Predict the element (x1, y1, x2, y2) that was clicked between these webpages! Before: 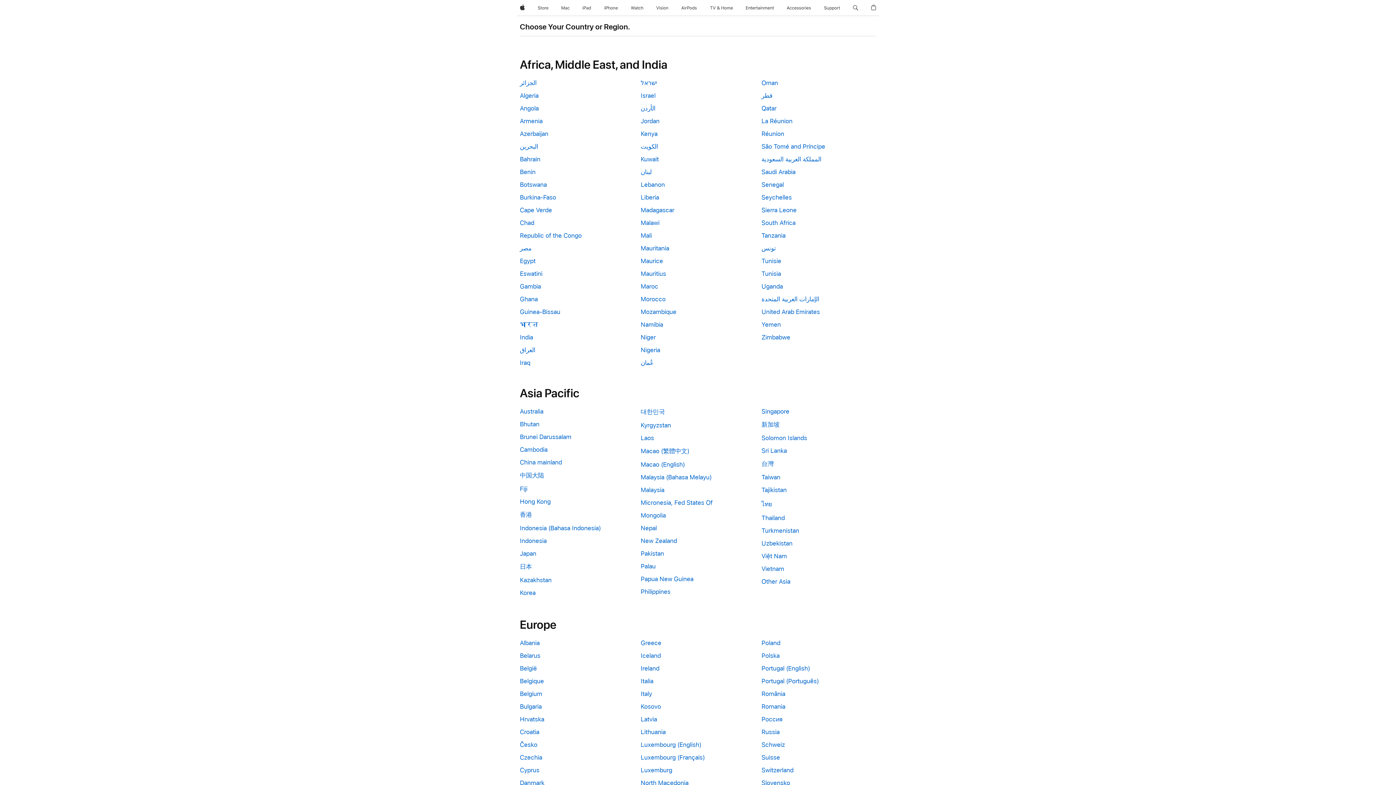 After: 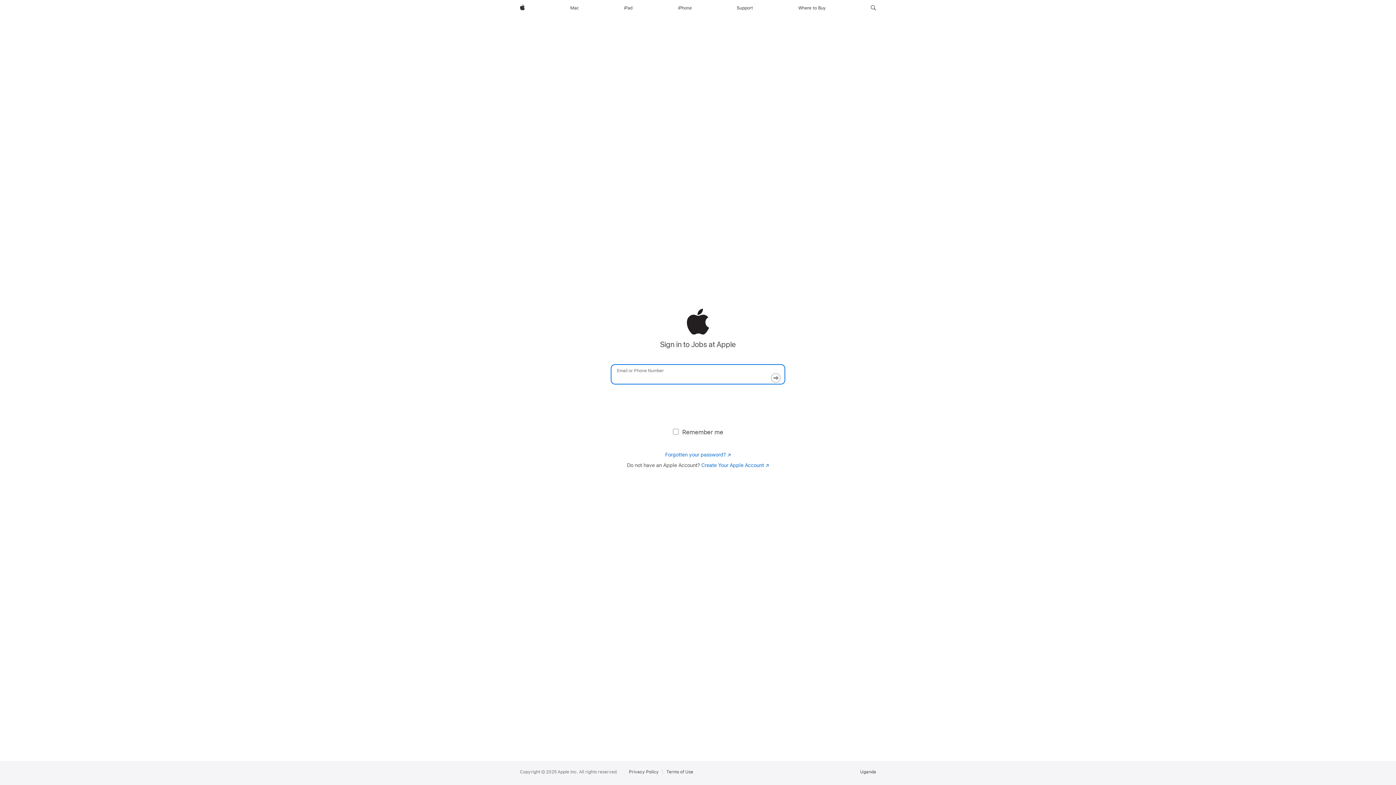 Action: bbox: (761, 282, 876, 290) label: Uganda